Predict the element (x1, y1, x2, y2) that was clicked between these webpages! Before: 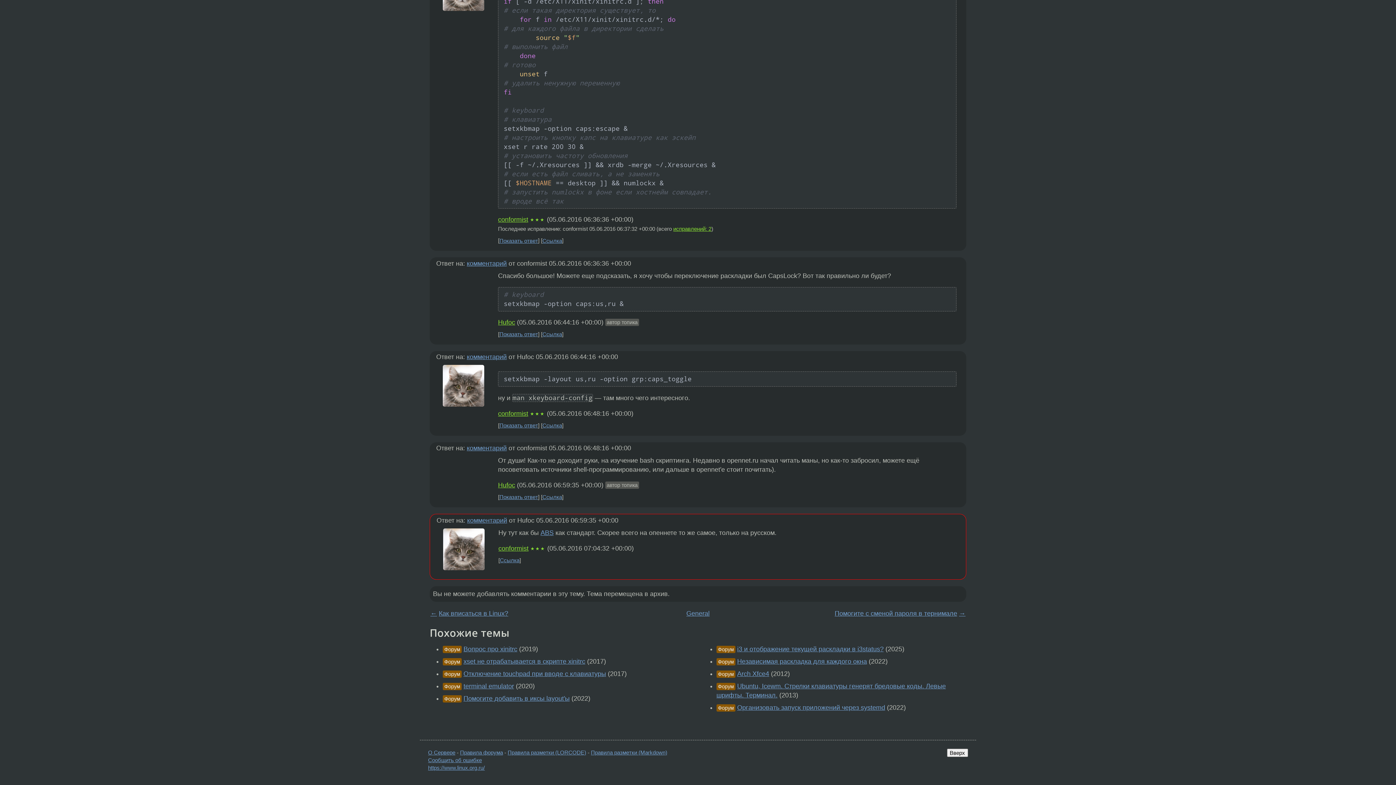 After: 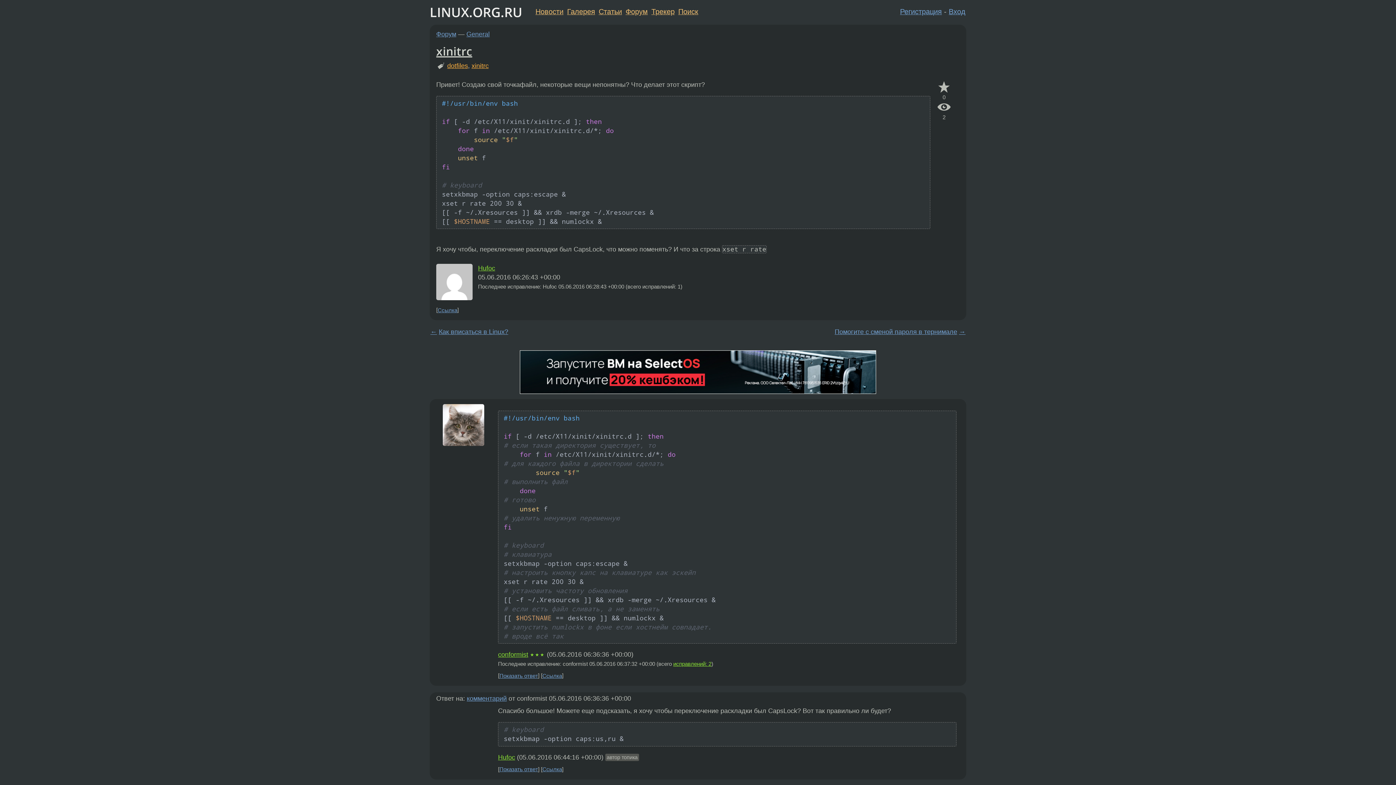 Action: label: Вверх bbox: (947, 749, 968, 757)